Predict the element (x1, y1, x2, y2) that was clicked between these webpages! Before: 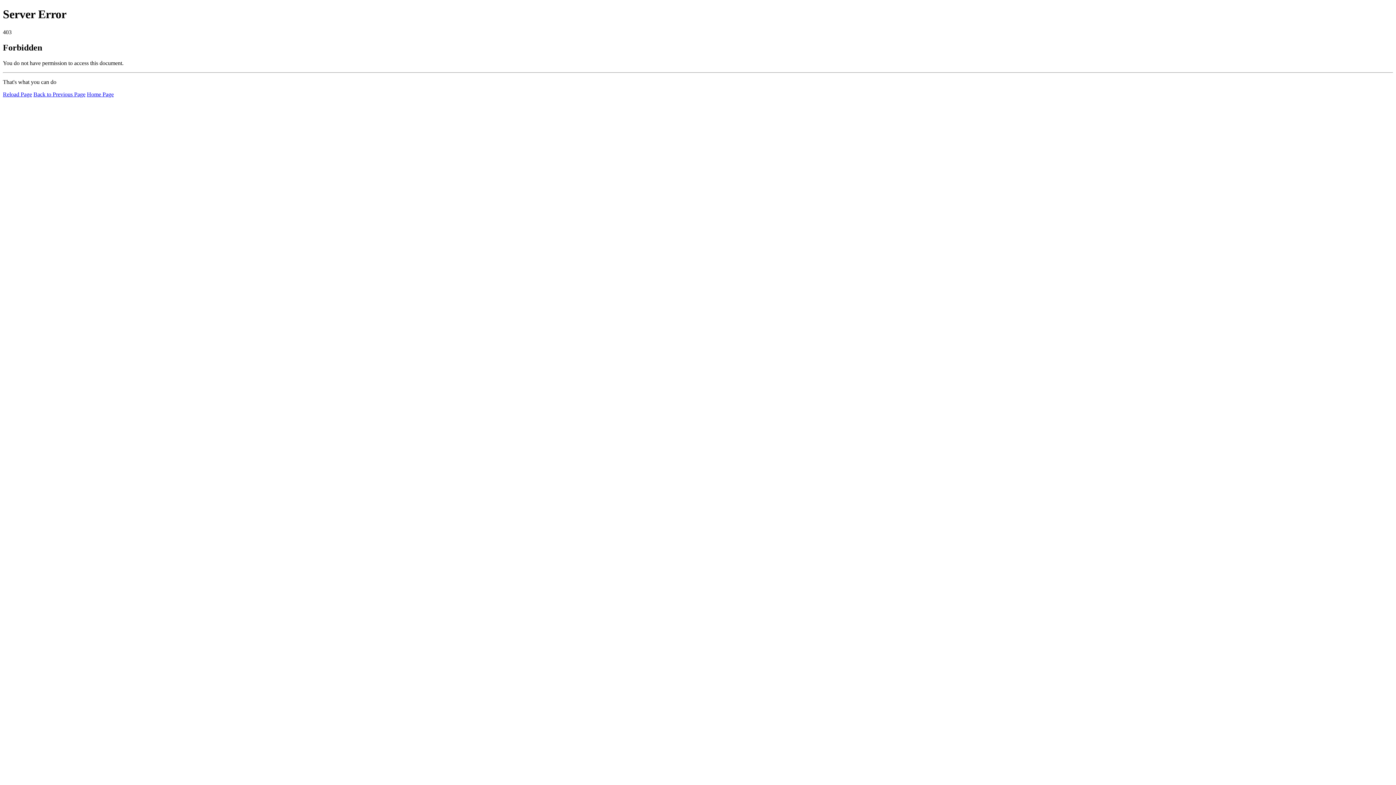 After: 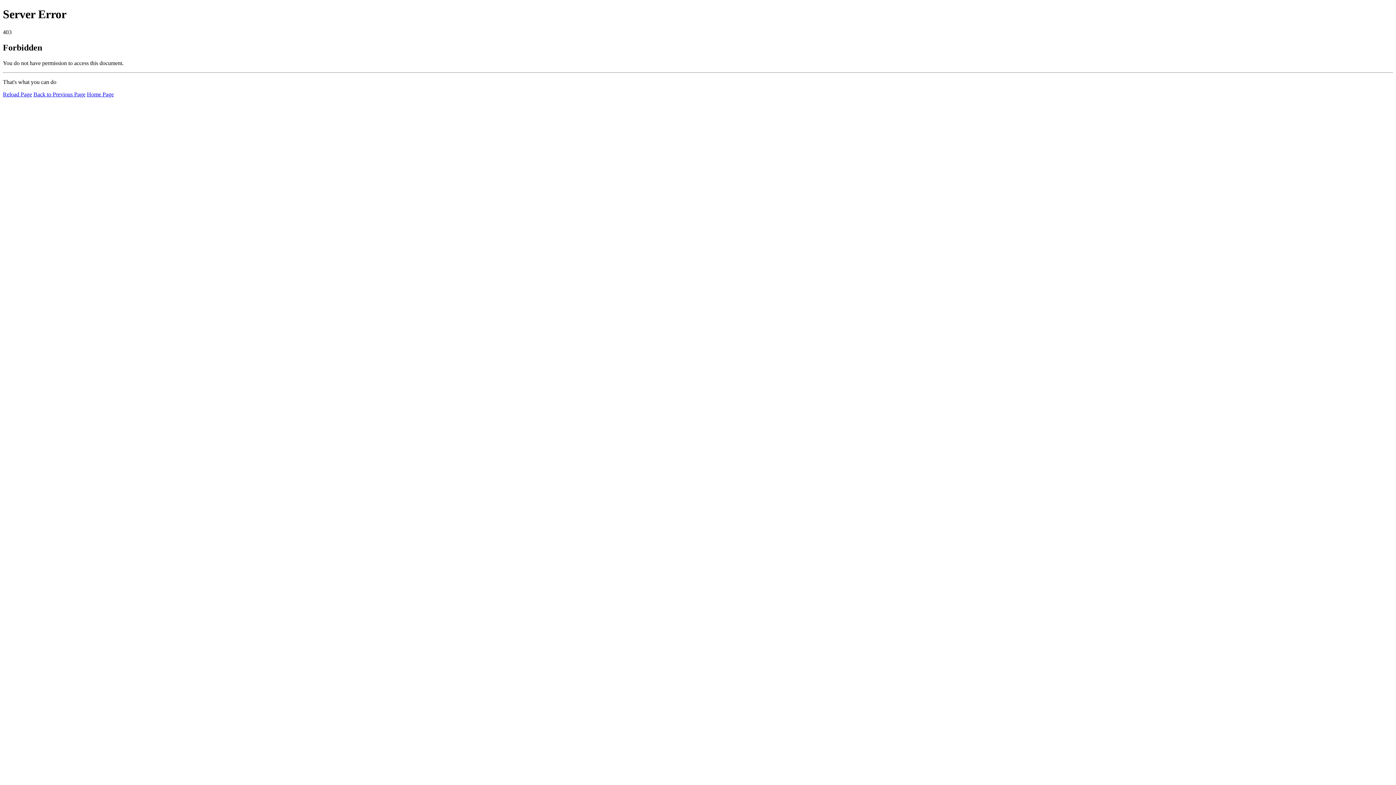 Action: bbox: (2, 91, 32, 97) label: Reload Page